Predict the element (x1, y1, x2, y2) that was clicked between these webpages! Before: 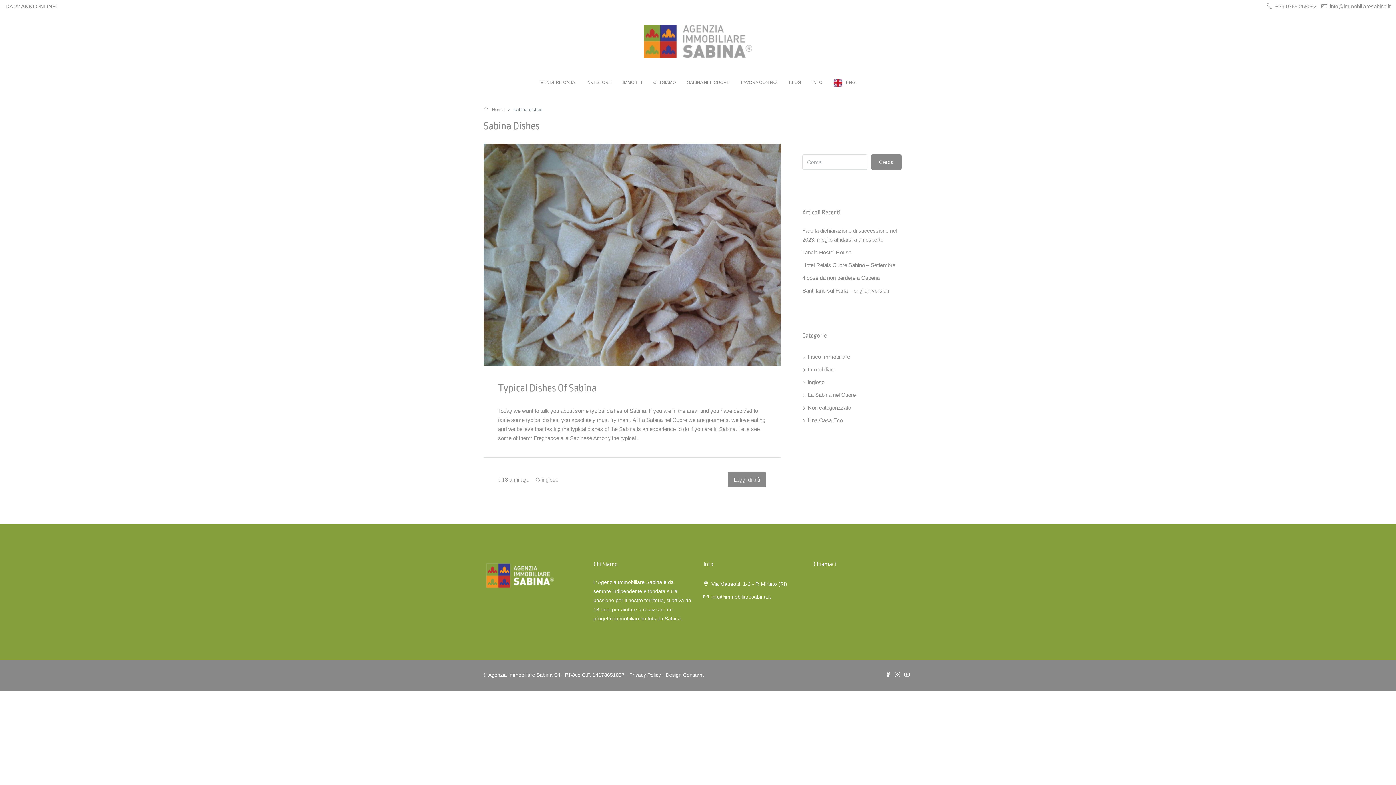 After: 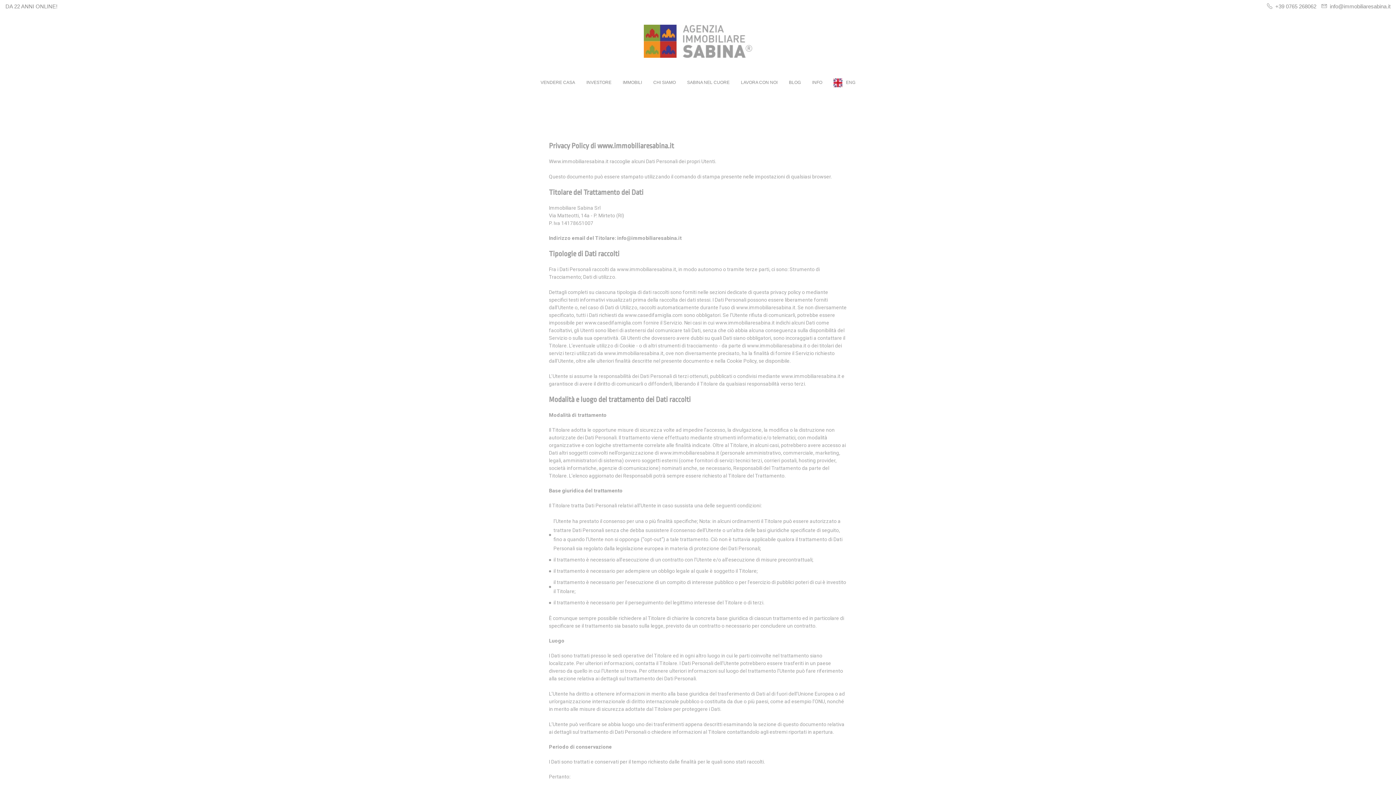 Action: bbox: (629, 672, 661, 678) label: Privacy Policy